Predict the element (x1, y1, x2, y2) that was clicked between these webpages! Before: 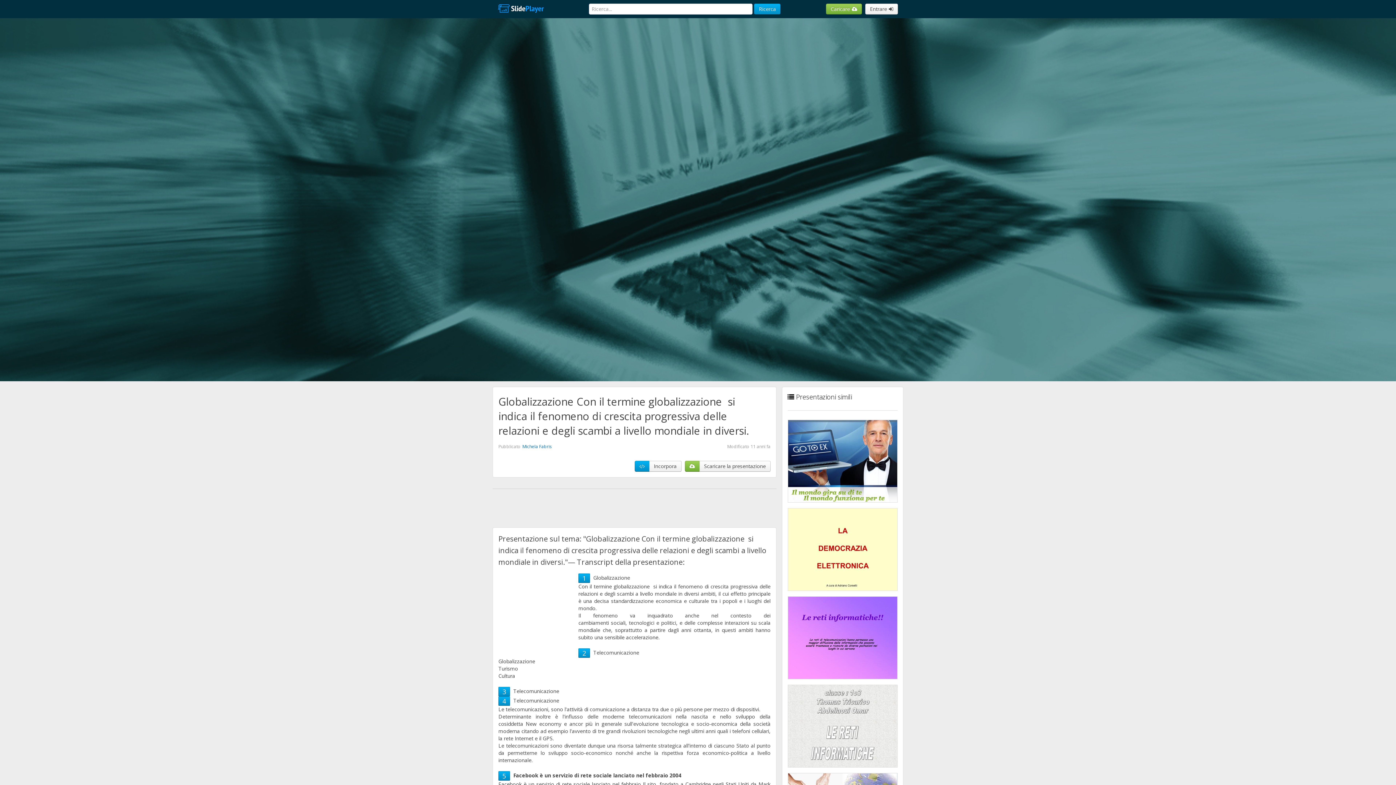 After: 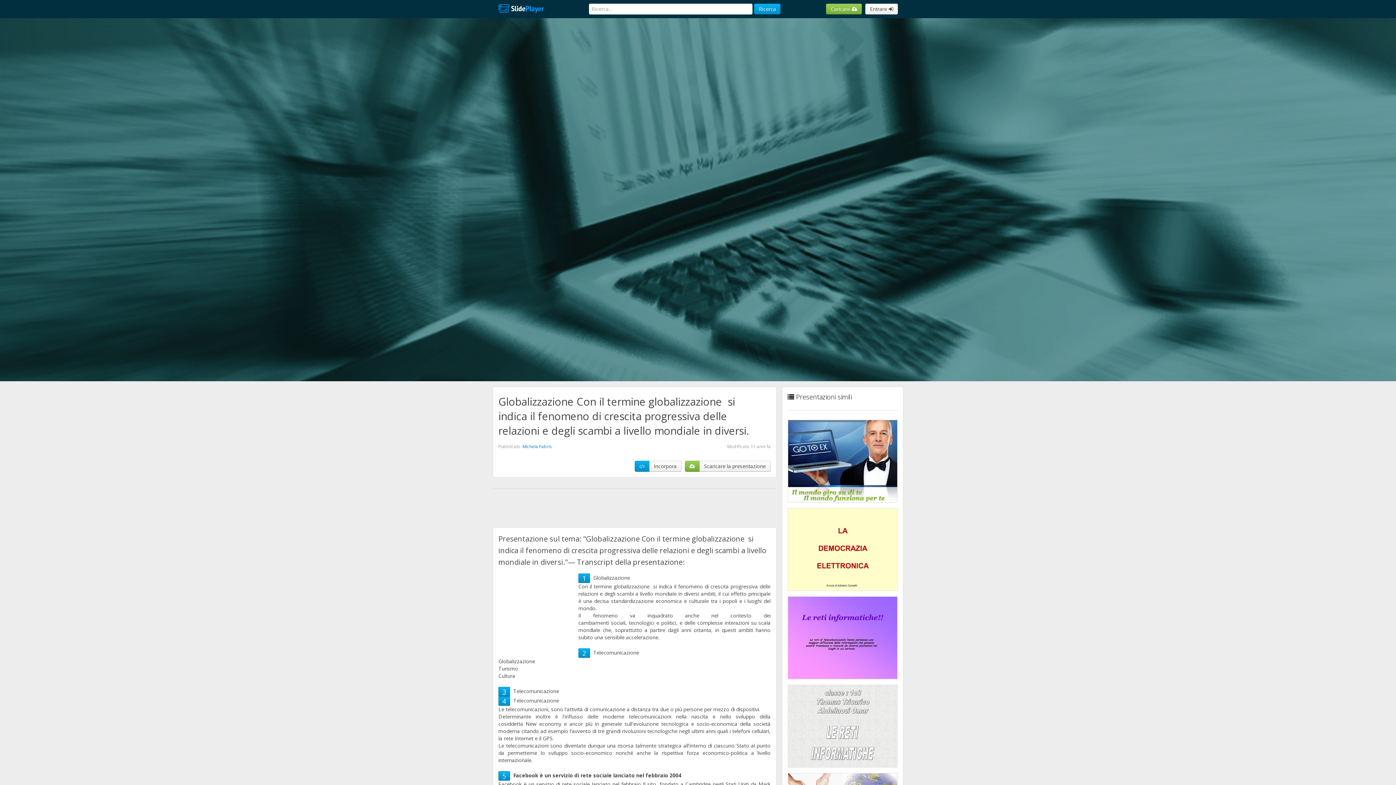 Action: bbox: (502, 687, 506, 696) label: 3